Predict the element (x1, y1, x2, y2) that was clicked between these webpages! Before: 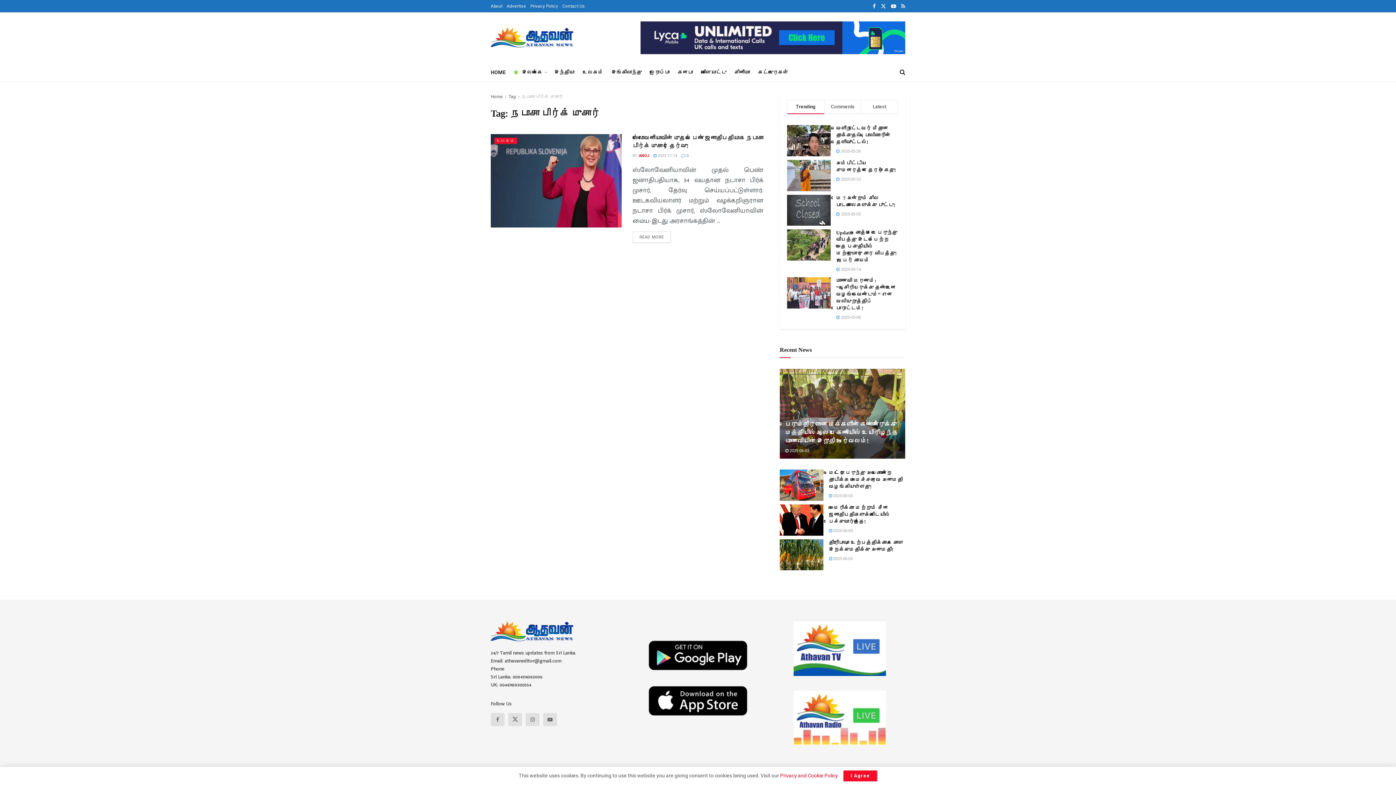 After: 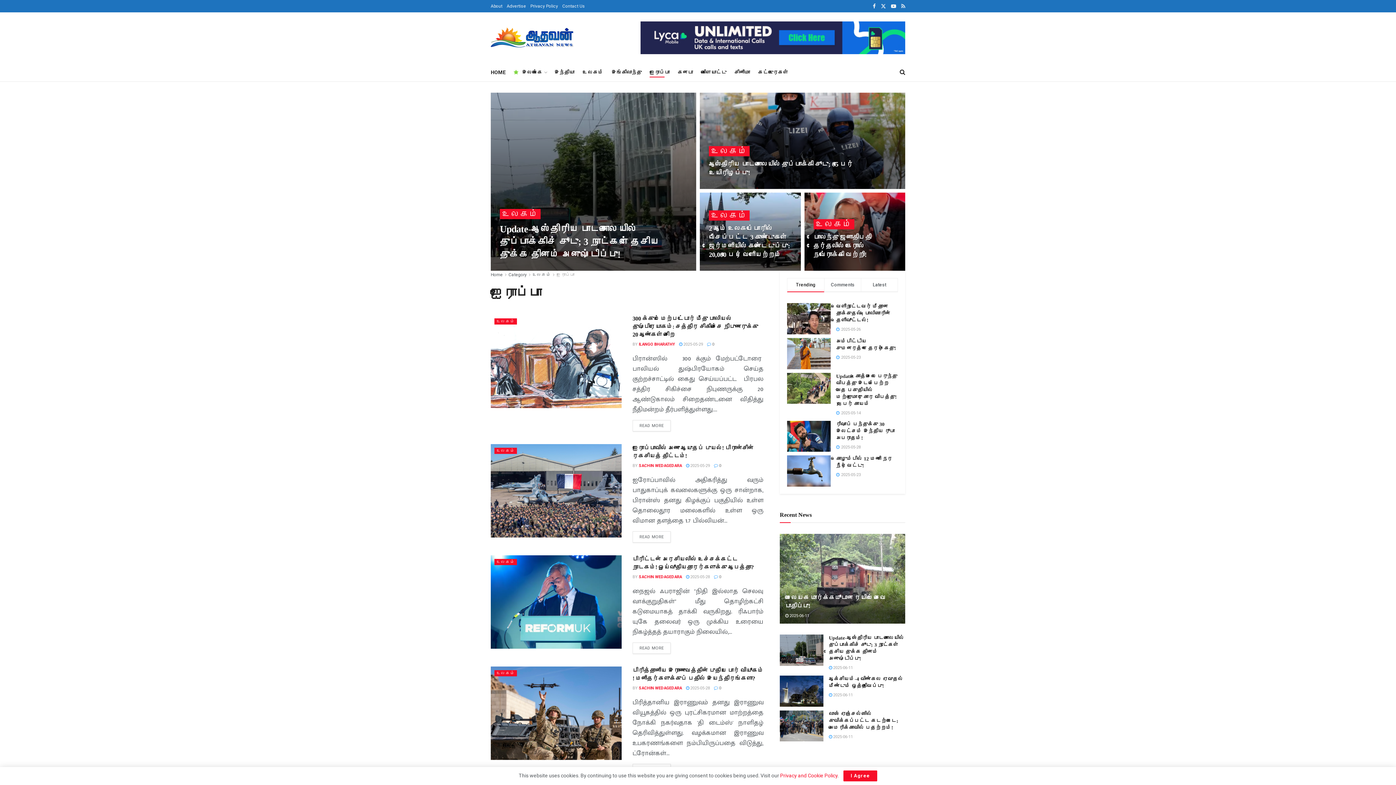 Action: label: ஐரோப்பா bbox: (649, 67, 669, 77)